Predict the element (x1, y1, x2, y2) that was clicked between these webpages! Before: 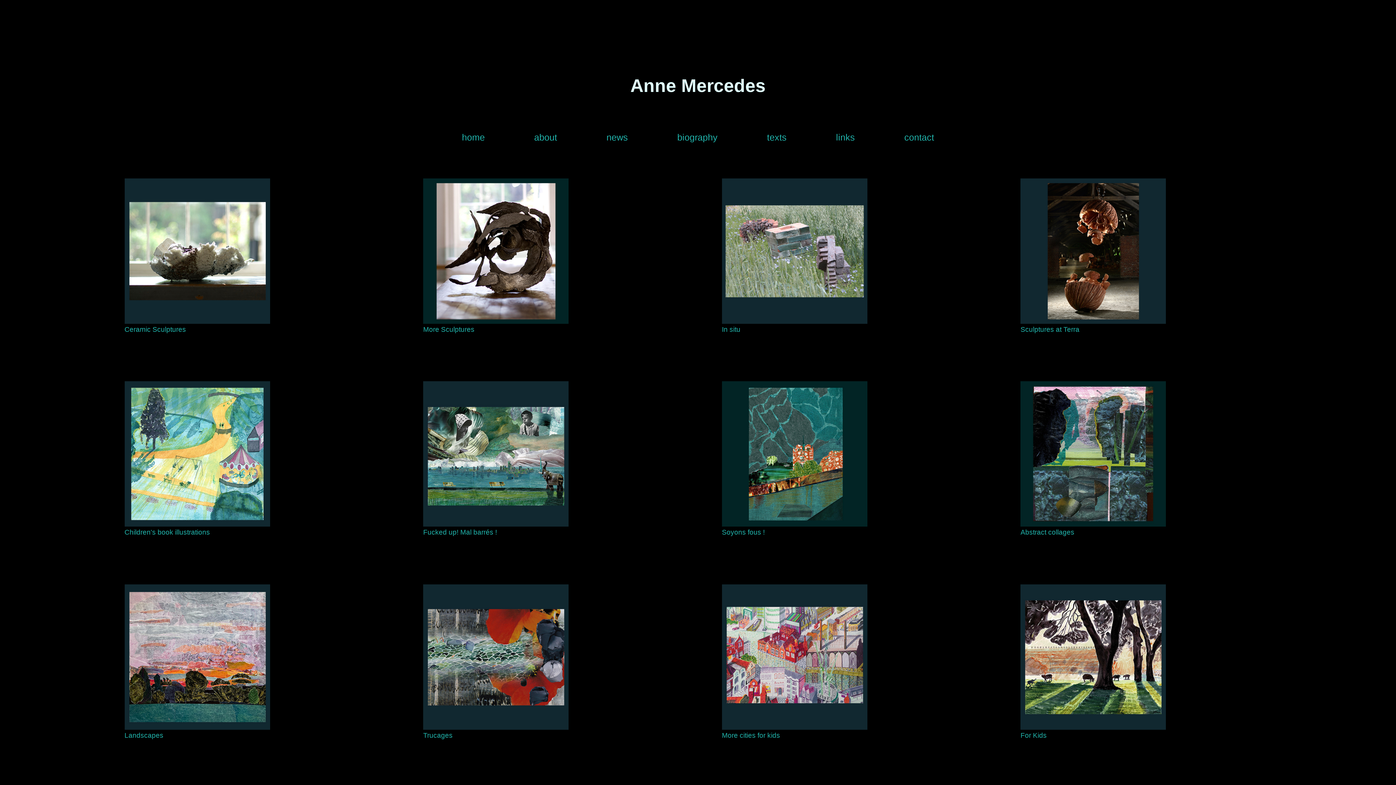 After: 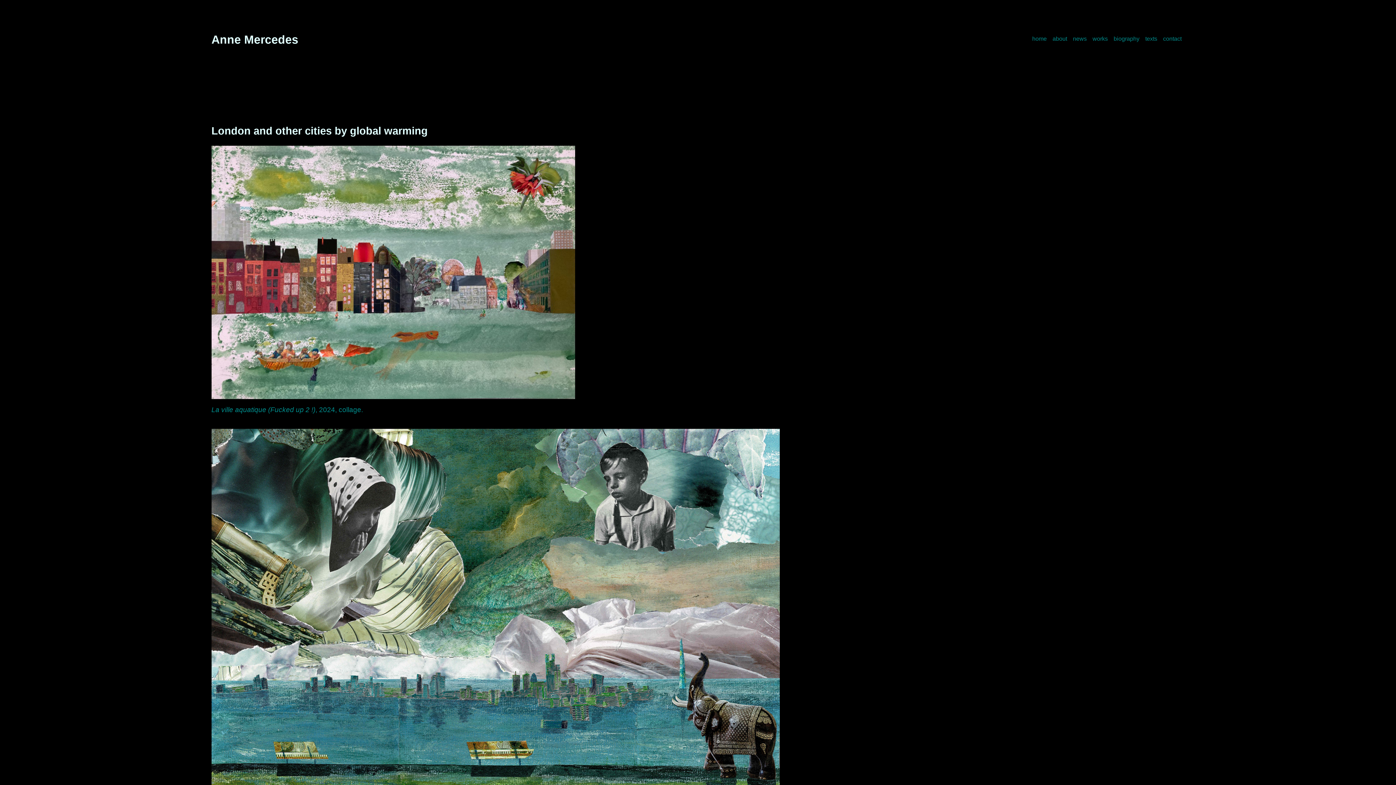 Action: label: 
Fucked up! Mal barrés ! bbox: (423, 520, 568, 536)